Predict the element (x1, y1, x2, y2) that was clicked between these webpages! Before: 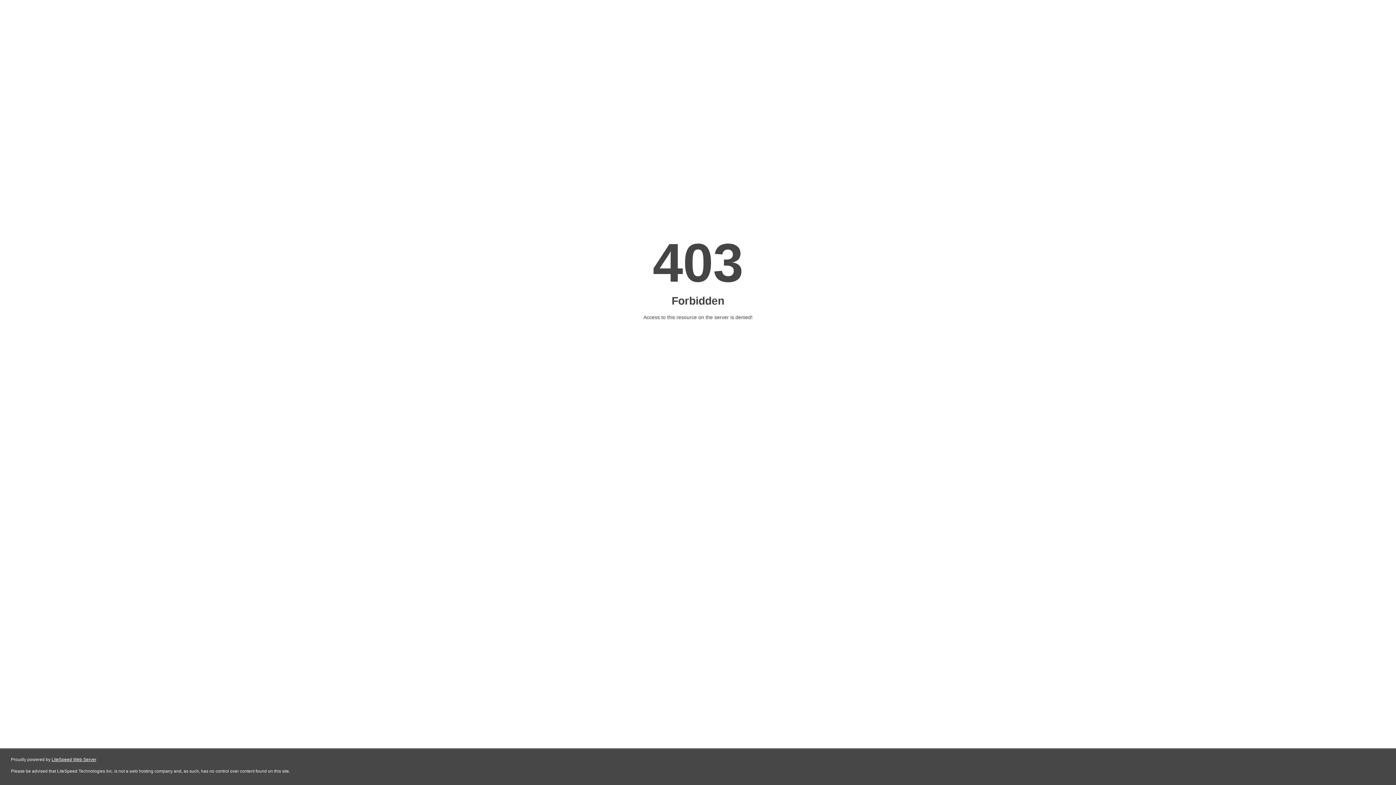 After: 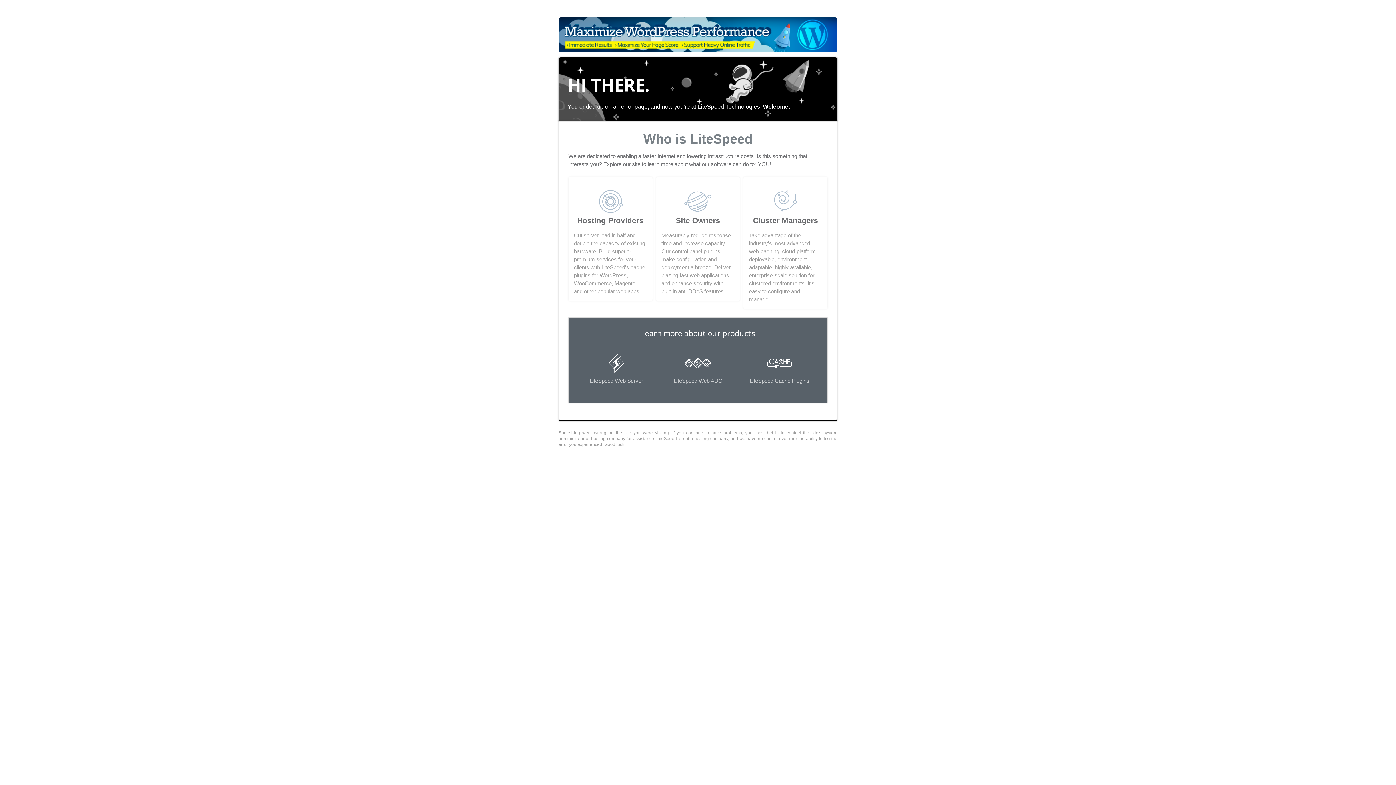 Action: label: LiteSpeed Web Server bbox: (51, 757, 96, 762)